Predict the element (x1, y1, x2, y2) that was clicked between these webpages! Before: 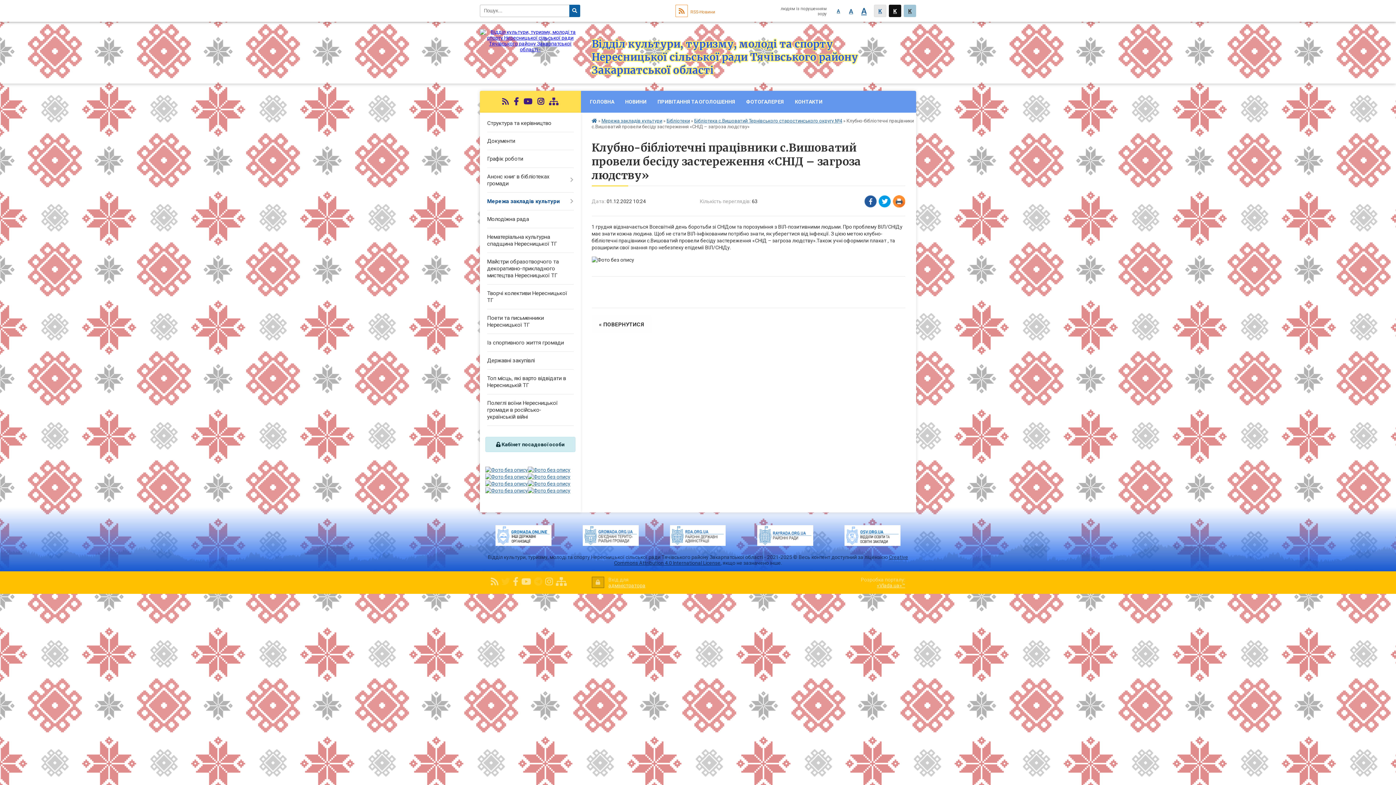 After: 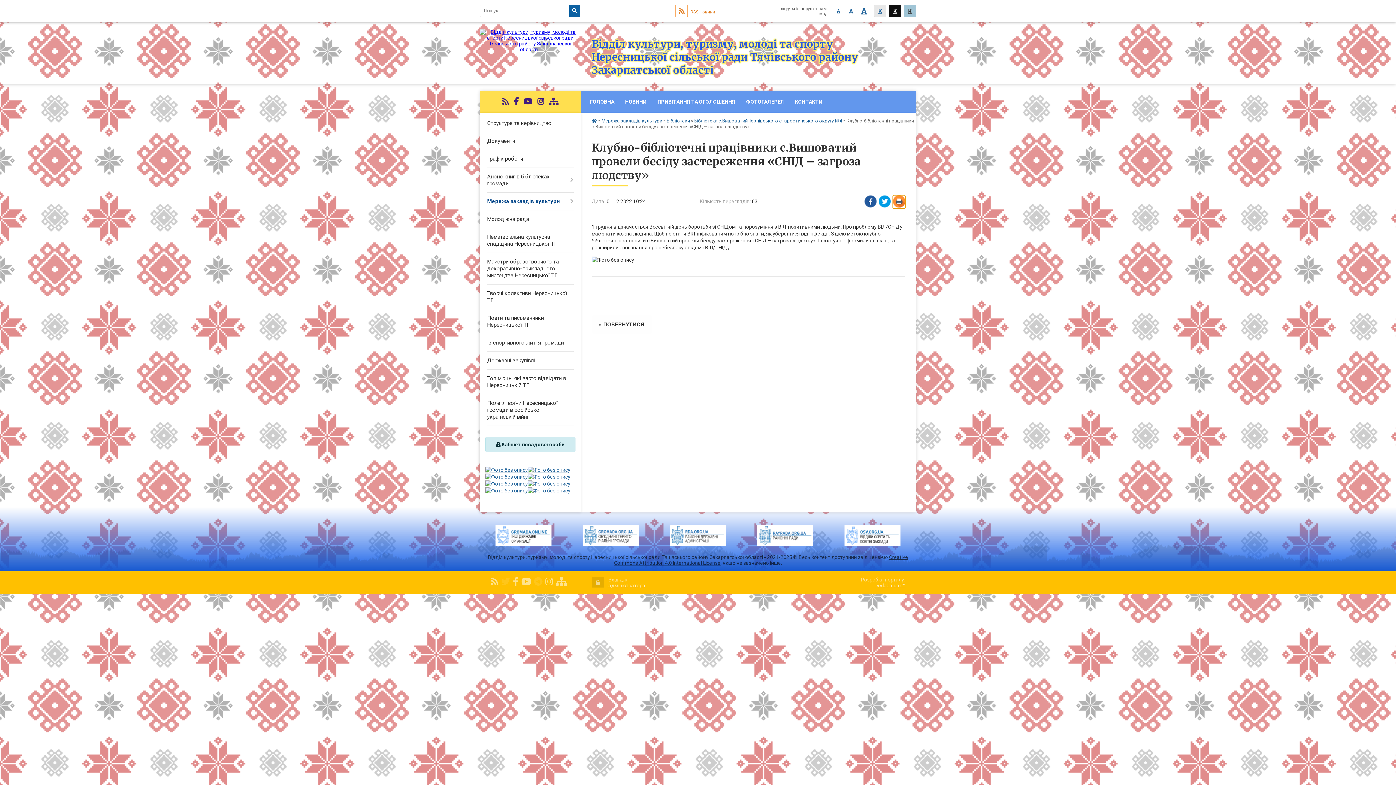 Action: bbox: (893, 195, 905, 208)